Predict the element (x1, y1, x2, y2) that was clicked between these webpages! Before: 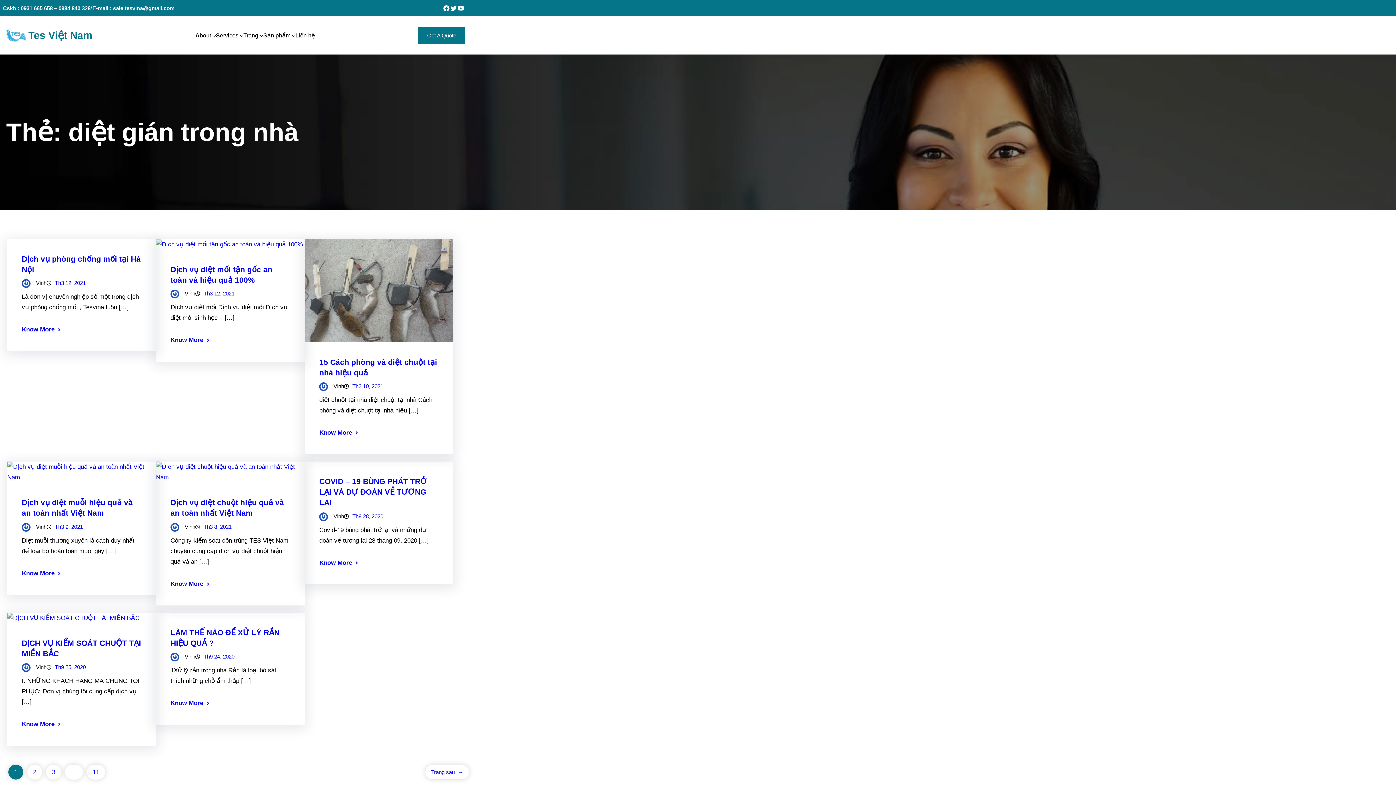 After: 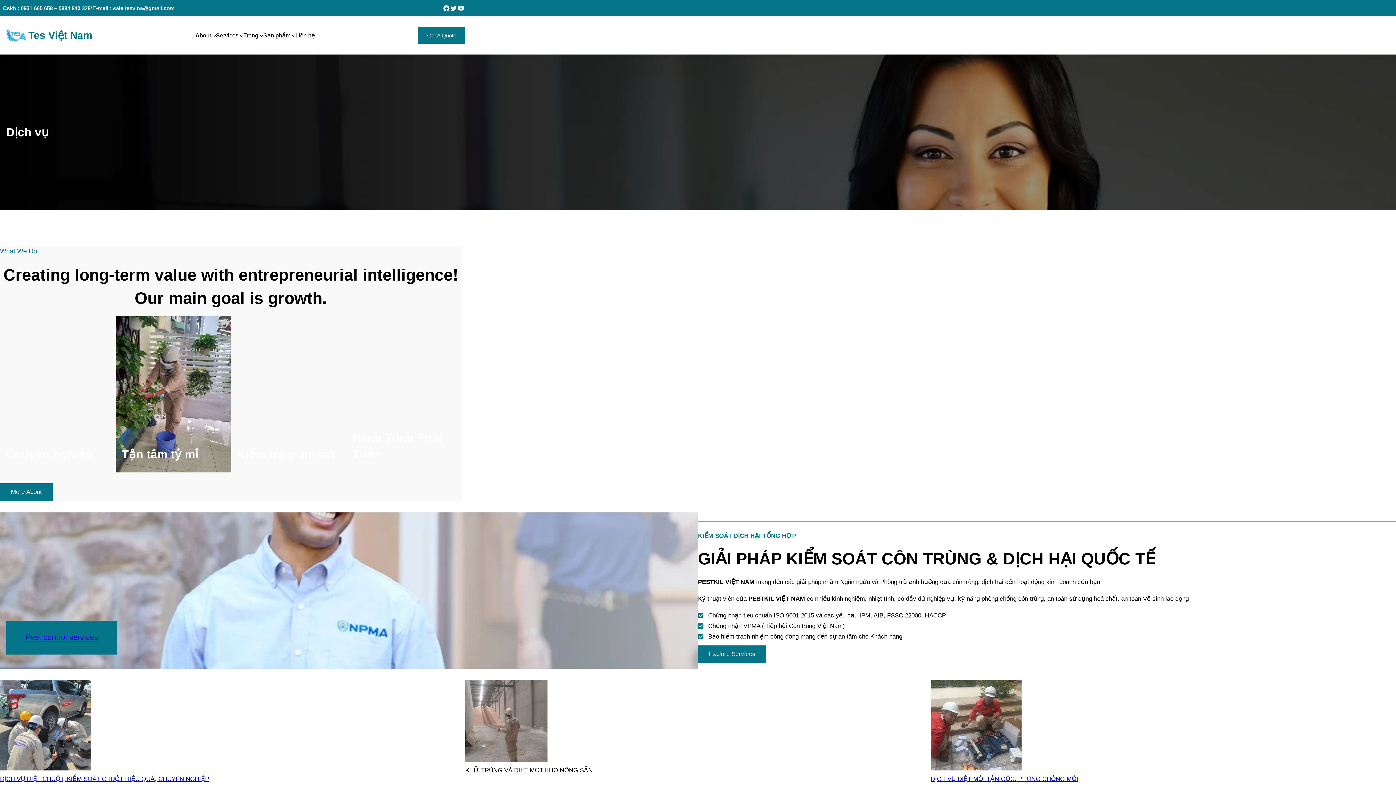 Action: bbox: (215, 30, 238, 40) label: Services